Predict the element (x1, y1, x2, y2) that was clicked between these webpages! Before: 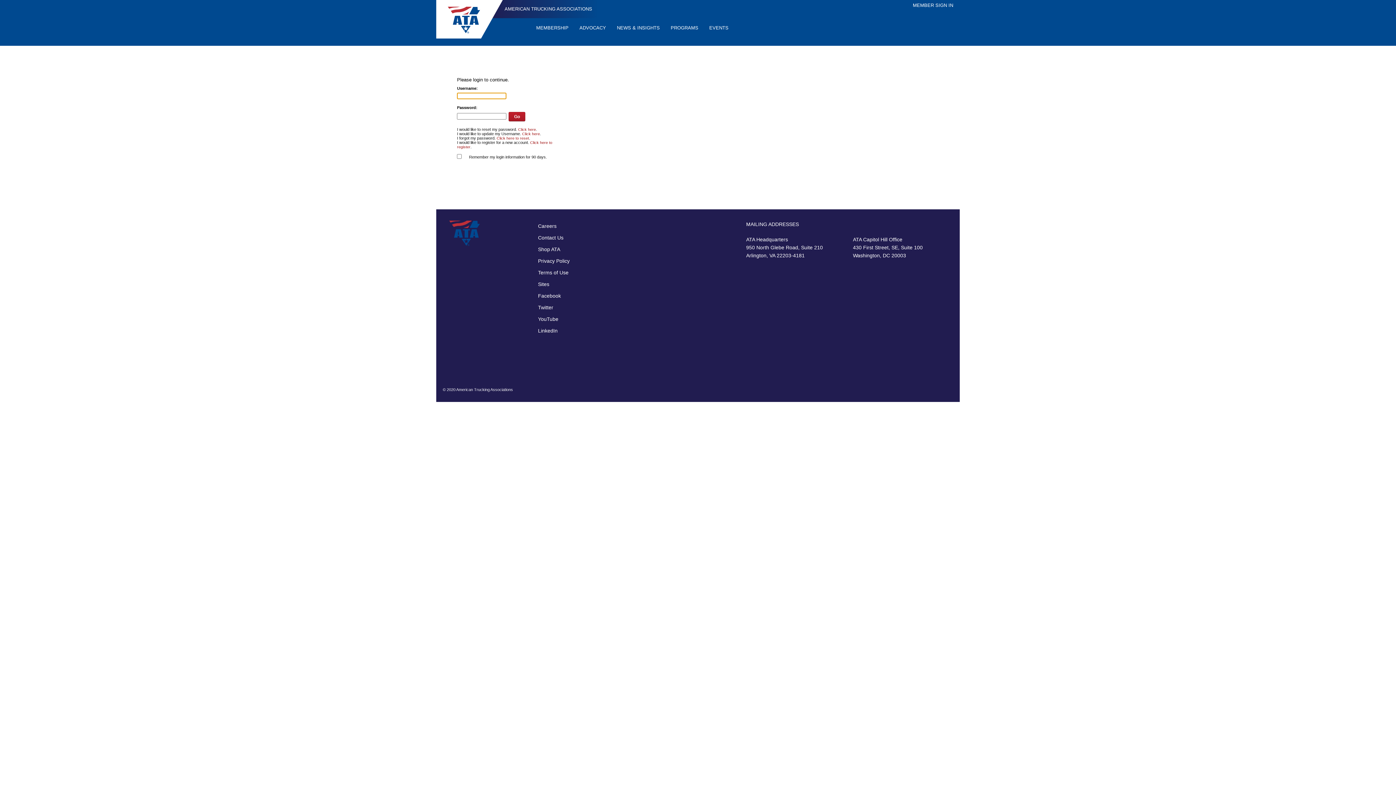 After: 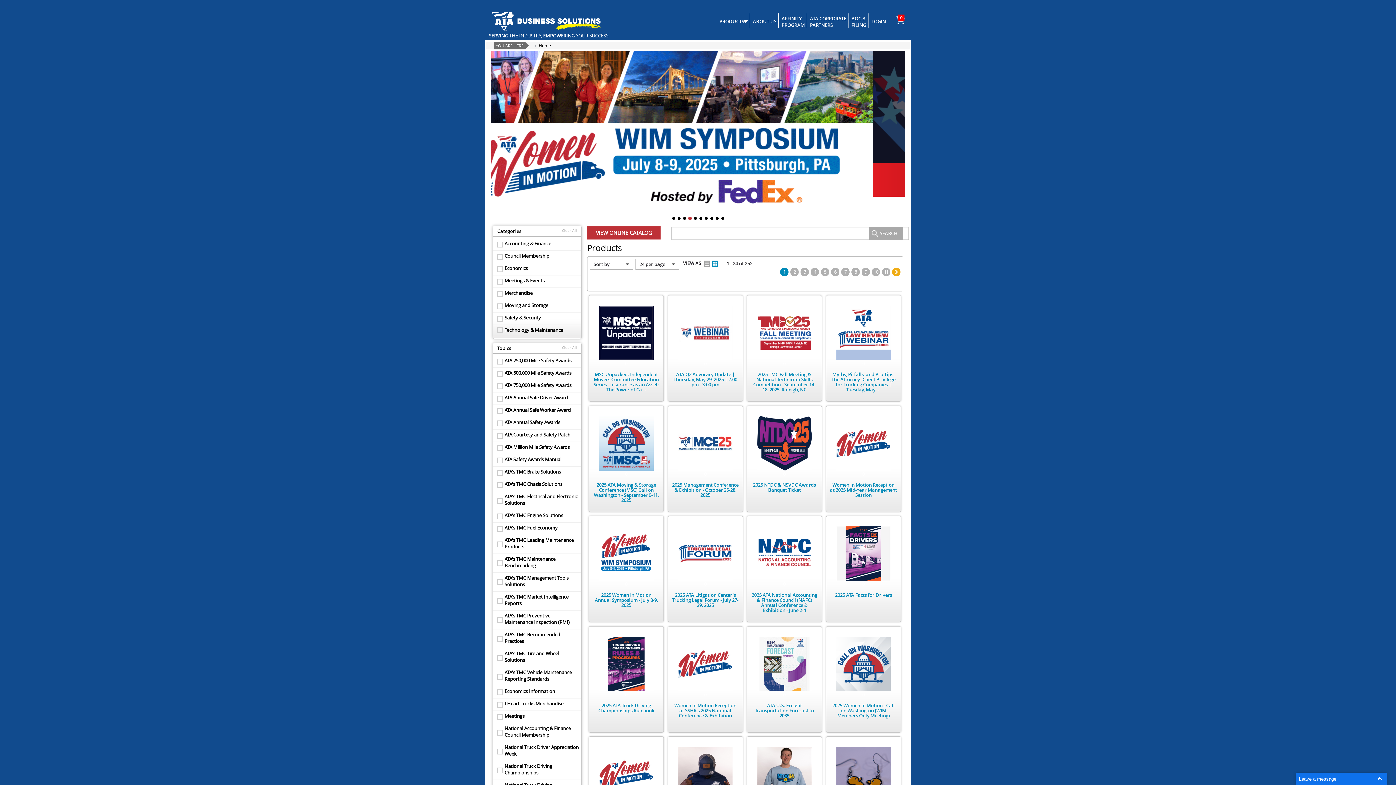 Action: bbox: (532, 243, 607, 255) label: Shop ATA